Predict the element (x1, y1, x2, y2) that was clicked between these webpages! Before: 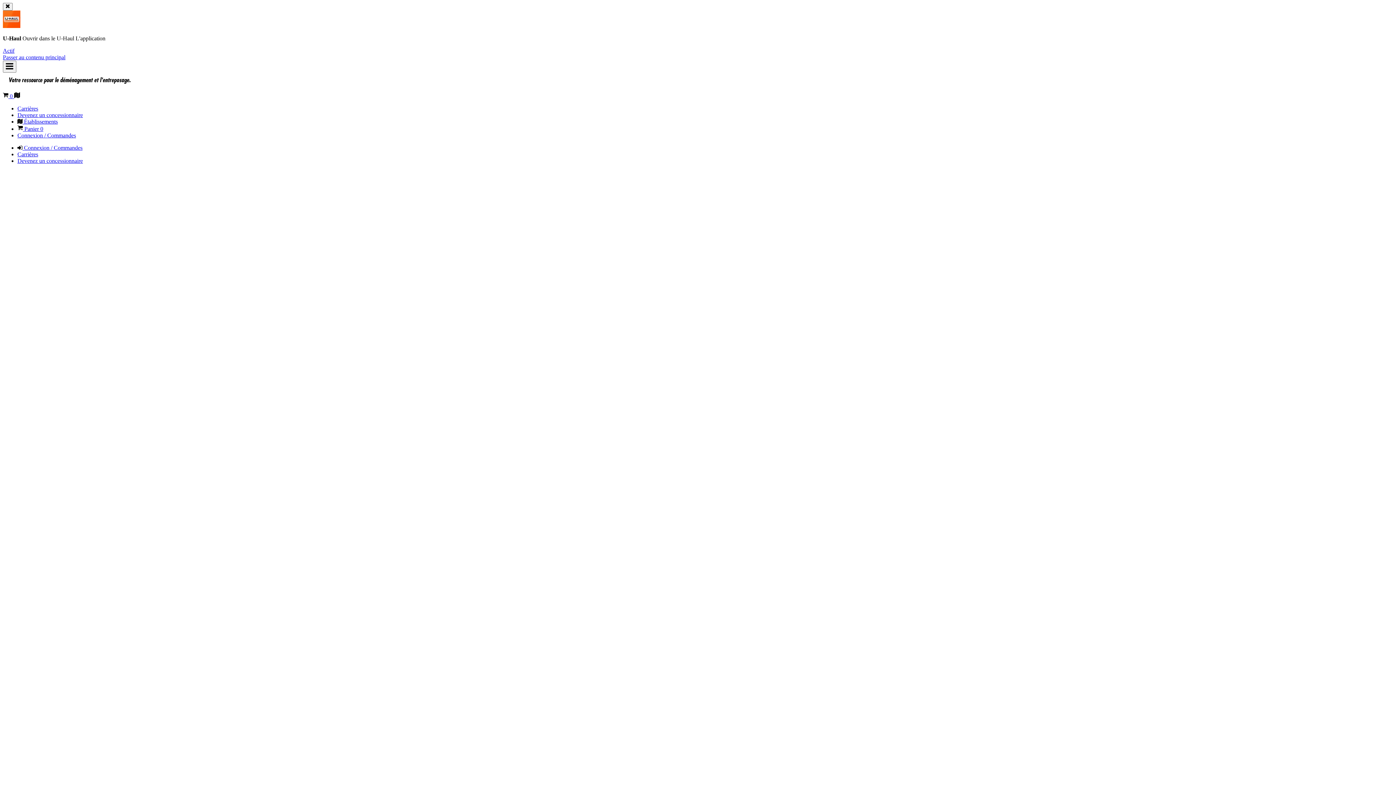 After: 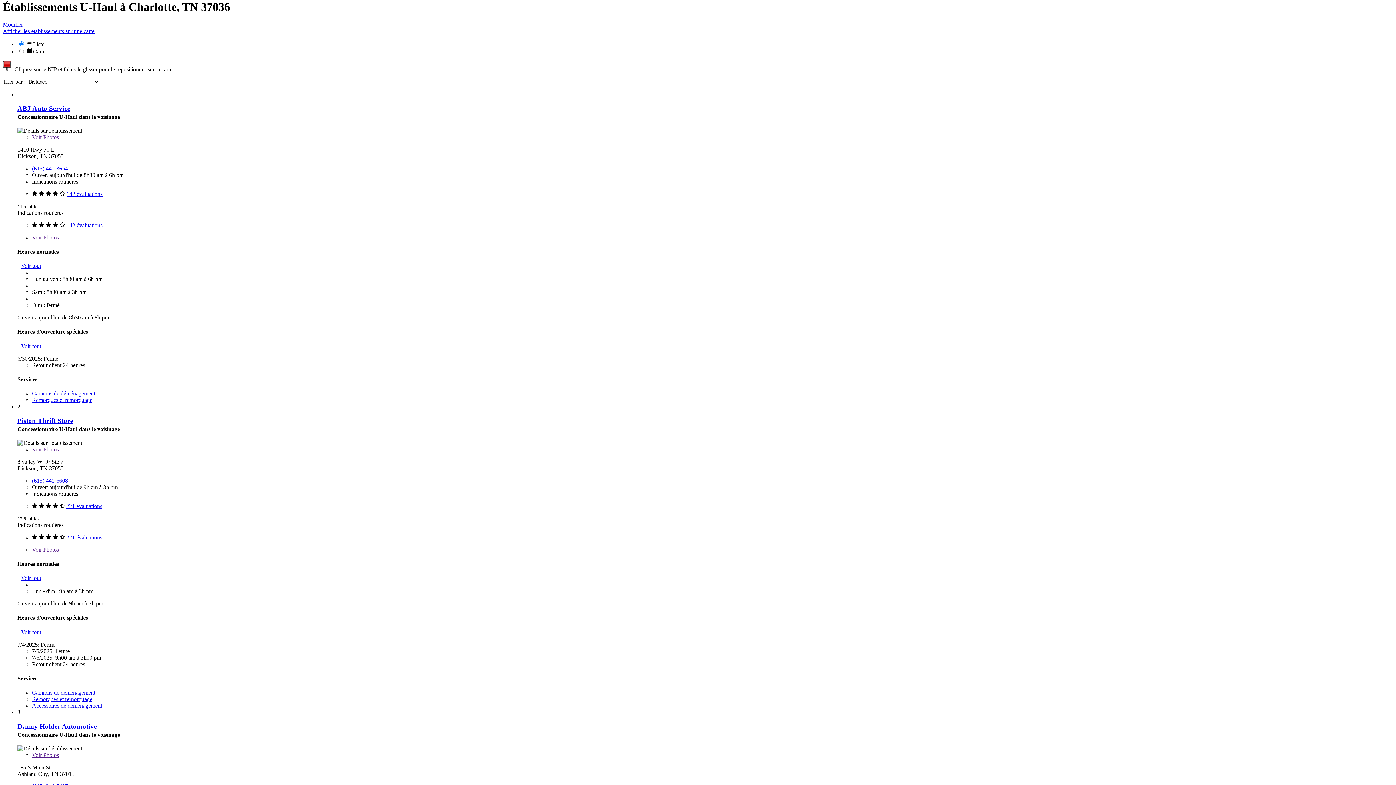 Action: label: Cliquez ici pour passer au contenu principal bbox: (2, 54, 65, 60)